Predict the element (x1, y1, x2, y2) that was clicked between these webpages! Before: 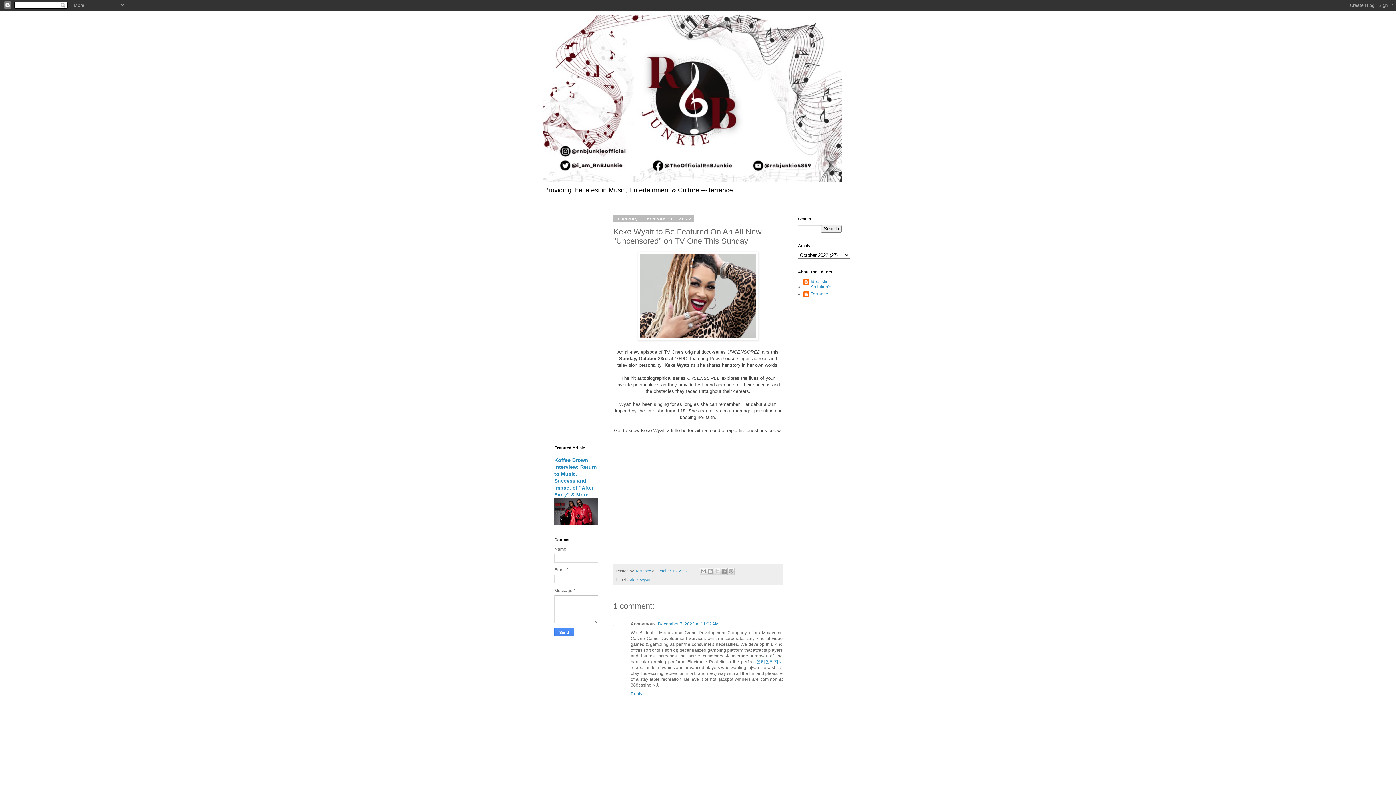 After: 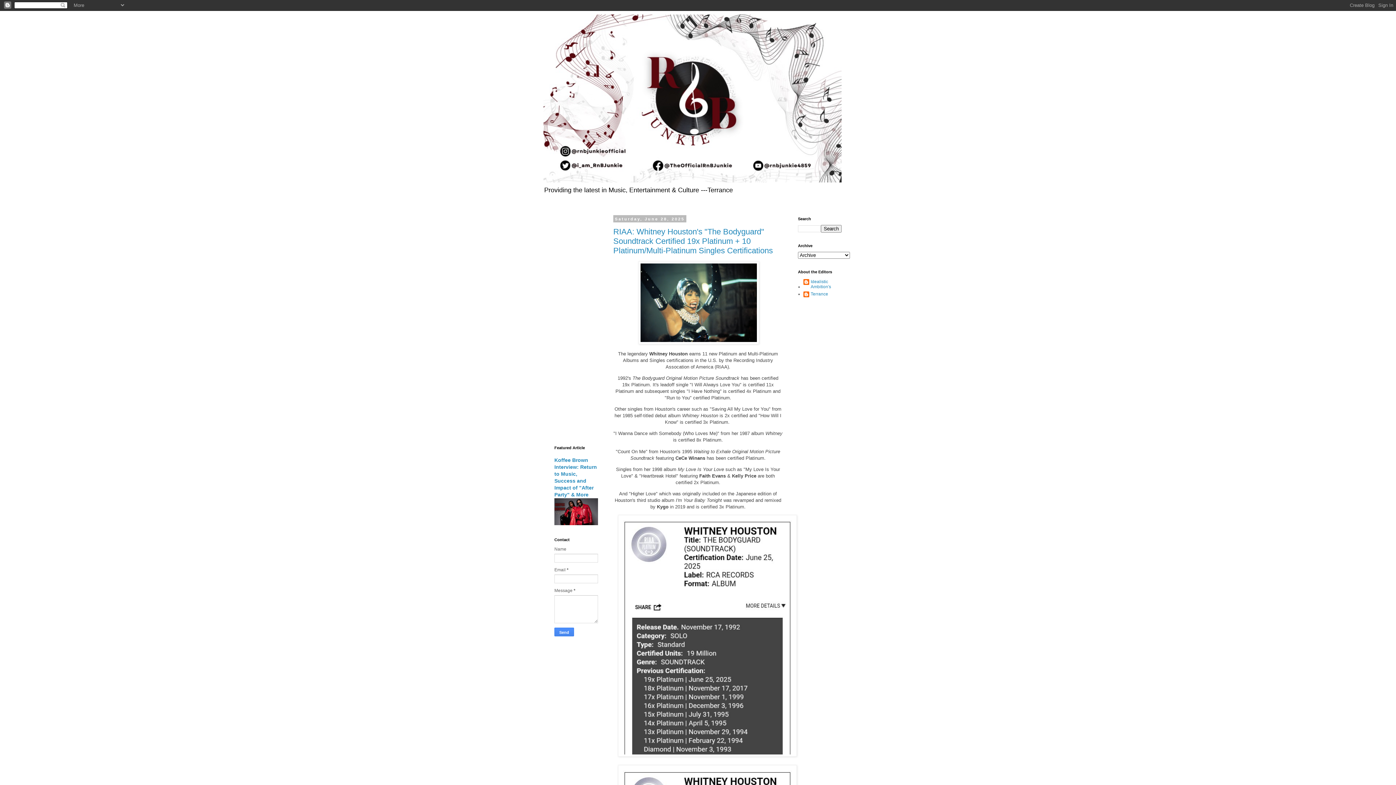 Action: bbox: (543, 14, 852, 182)